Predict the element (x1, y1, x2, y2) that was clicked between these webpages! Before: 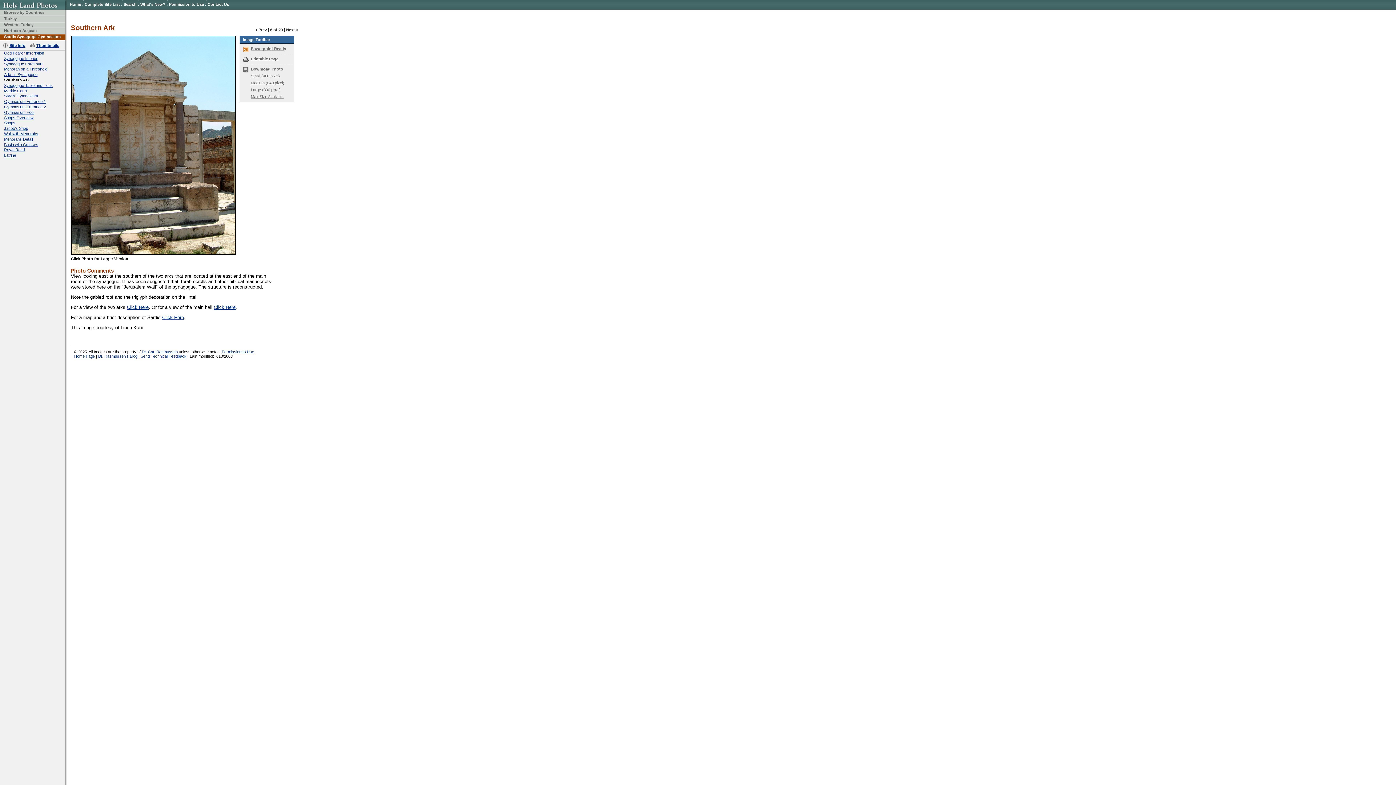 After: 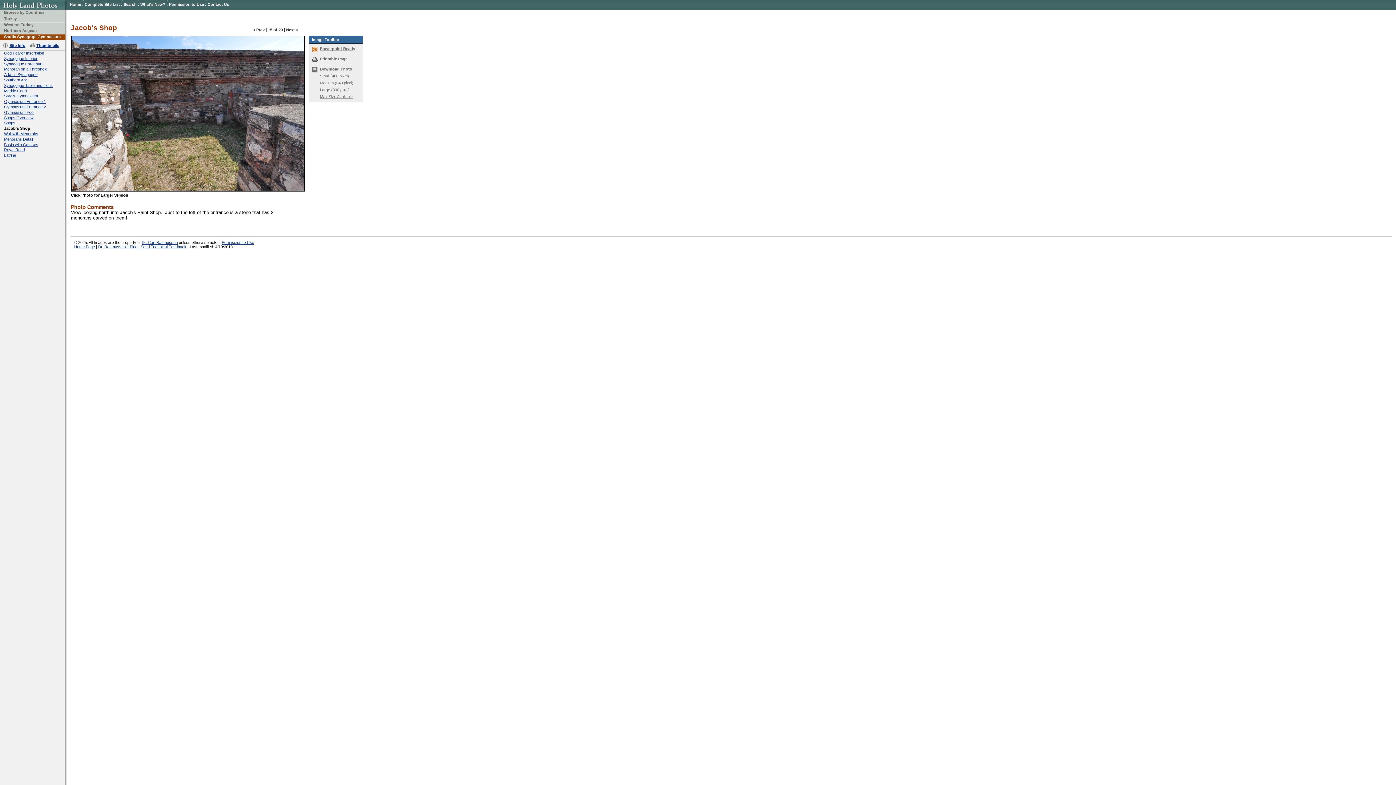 Action: bbox: (4, 126, 28, 130) label: Jacob's Shop